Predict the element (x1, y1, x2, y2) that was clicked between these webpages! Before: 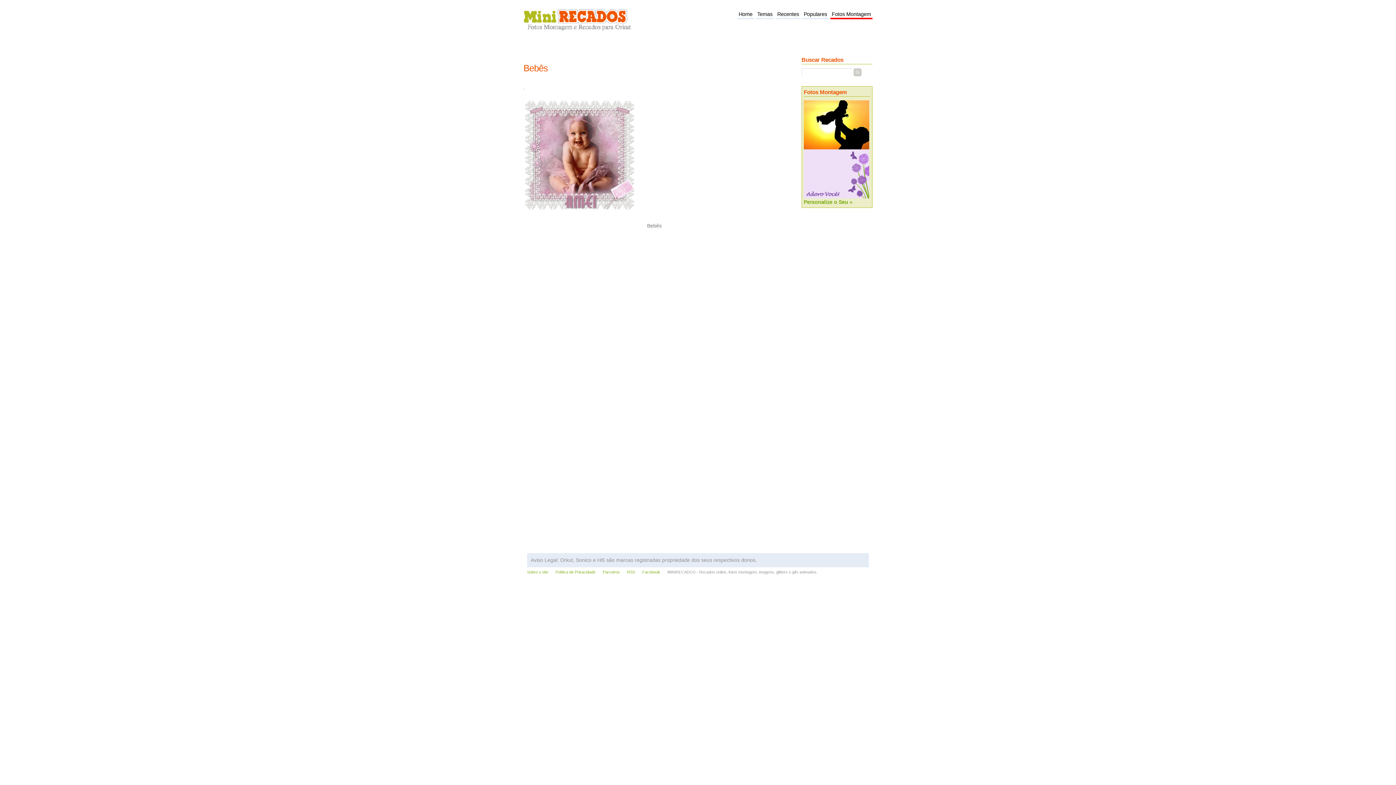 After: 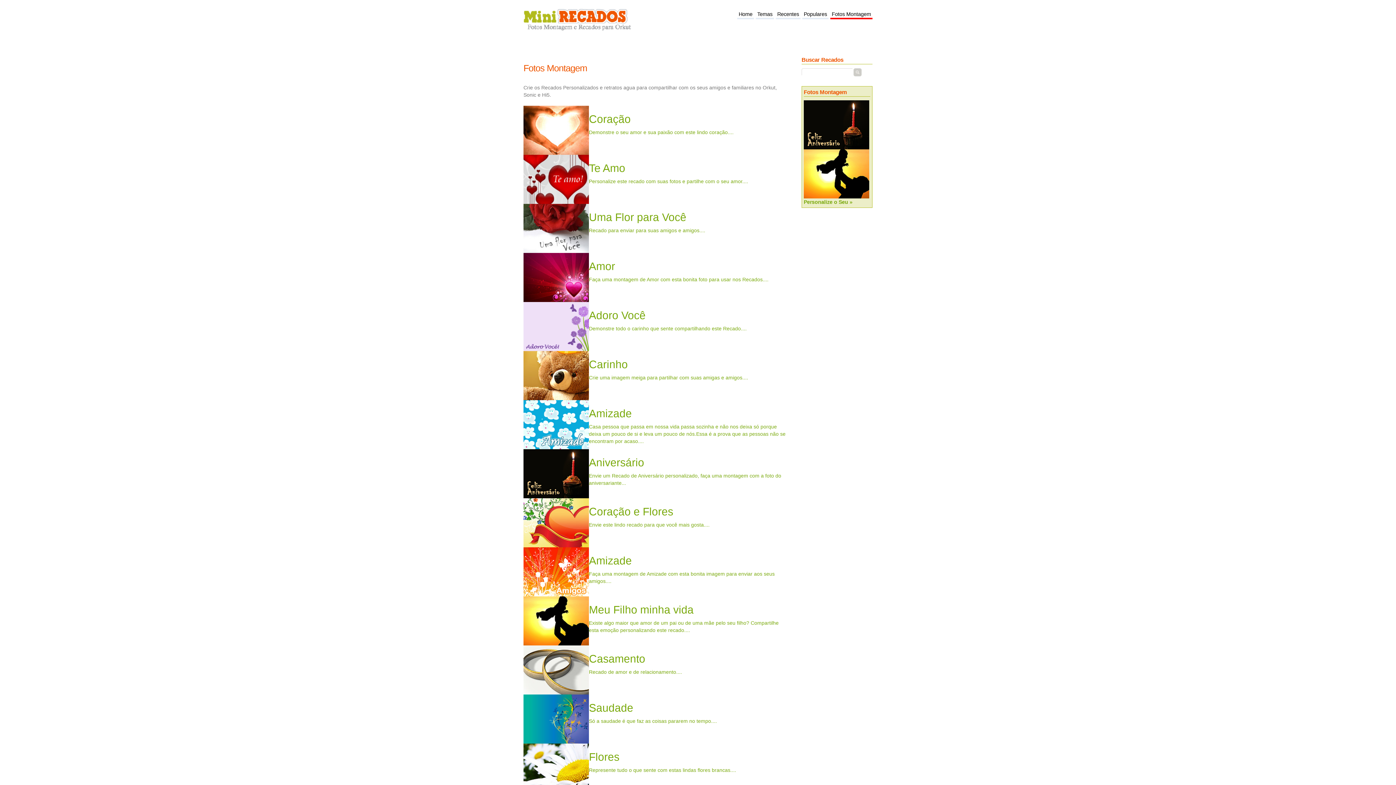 Action: label: Fotos Montagem bbox: (830, 9, 872, 19)